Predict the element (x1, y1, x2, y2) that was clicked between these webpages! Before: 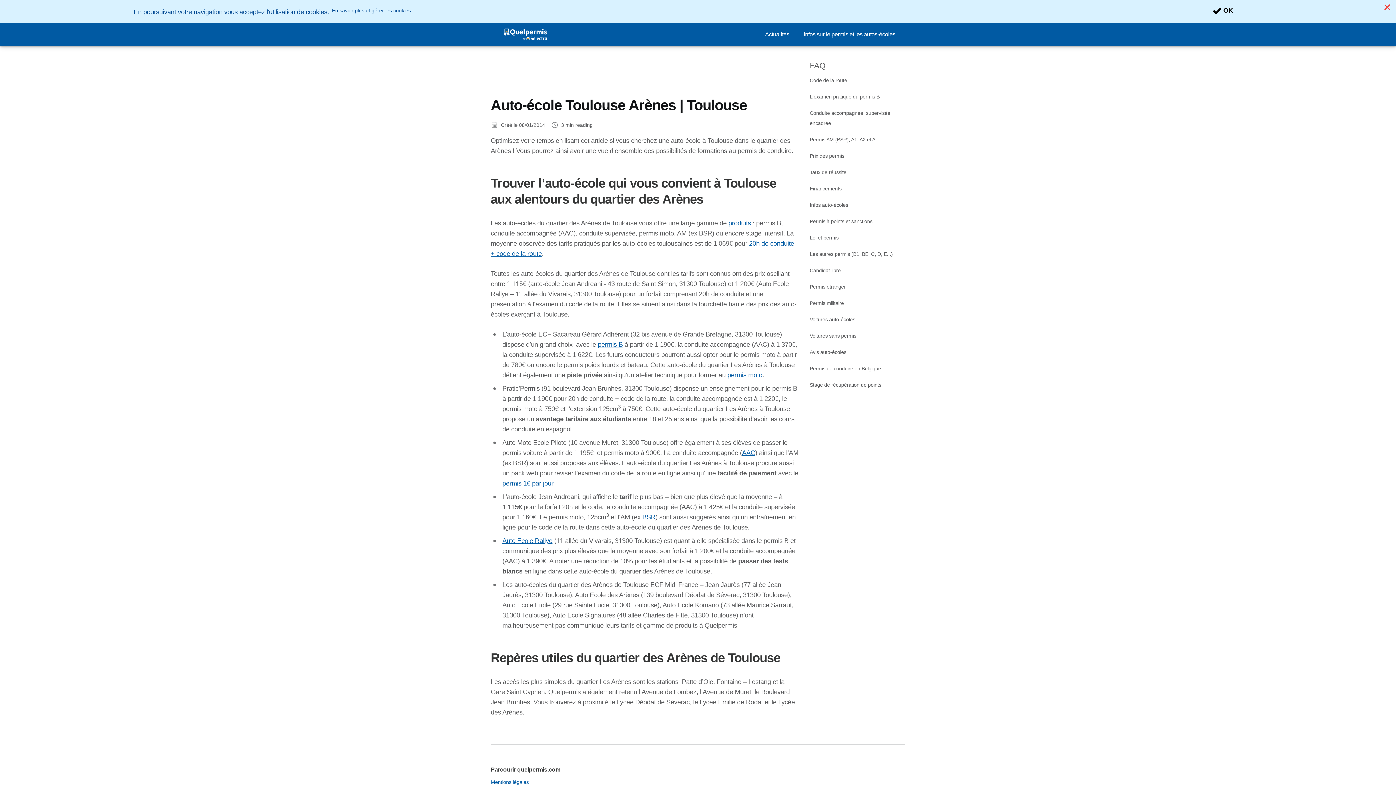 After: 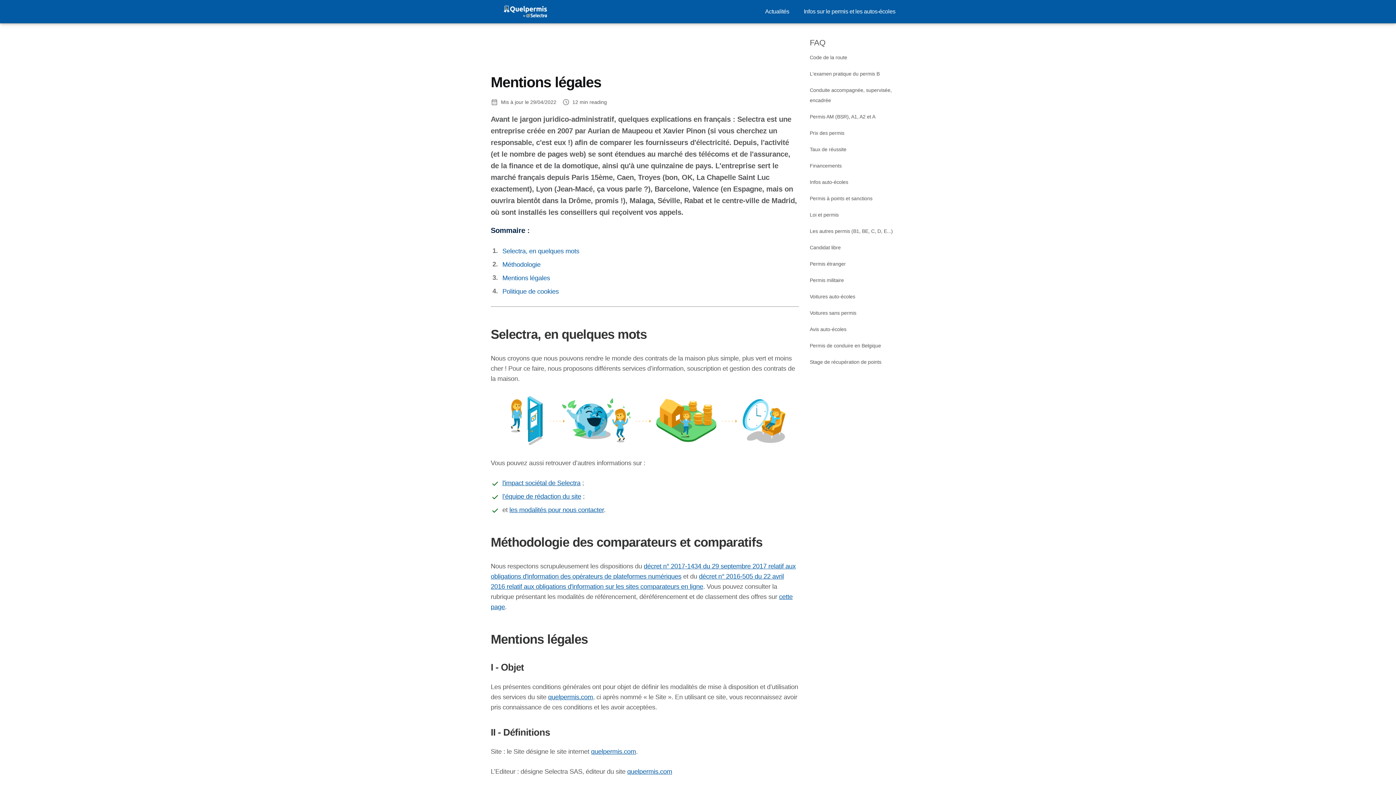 Action: bbox: (490, 779, 528, 785) label: Mentions légales